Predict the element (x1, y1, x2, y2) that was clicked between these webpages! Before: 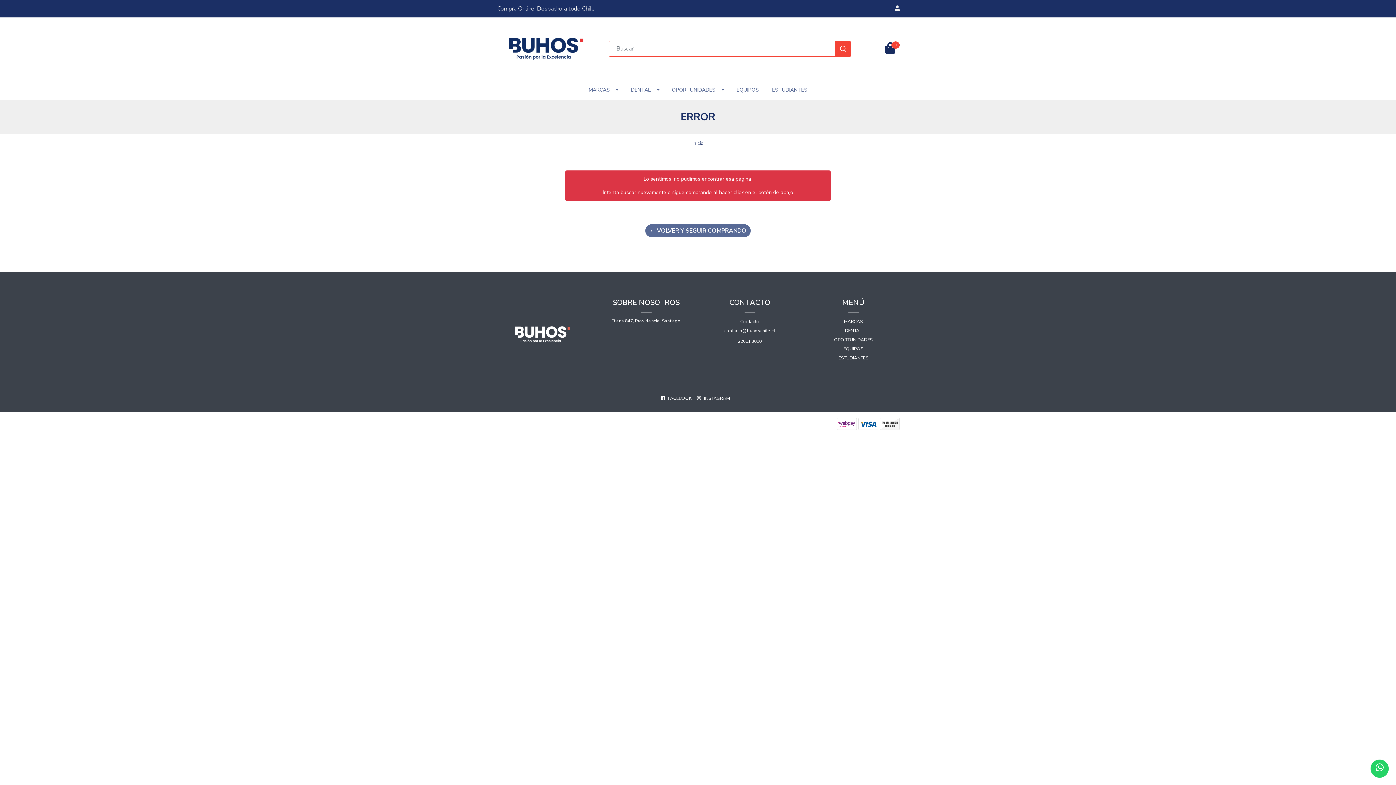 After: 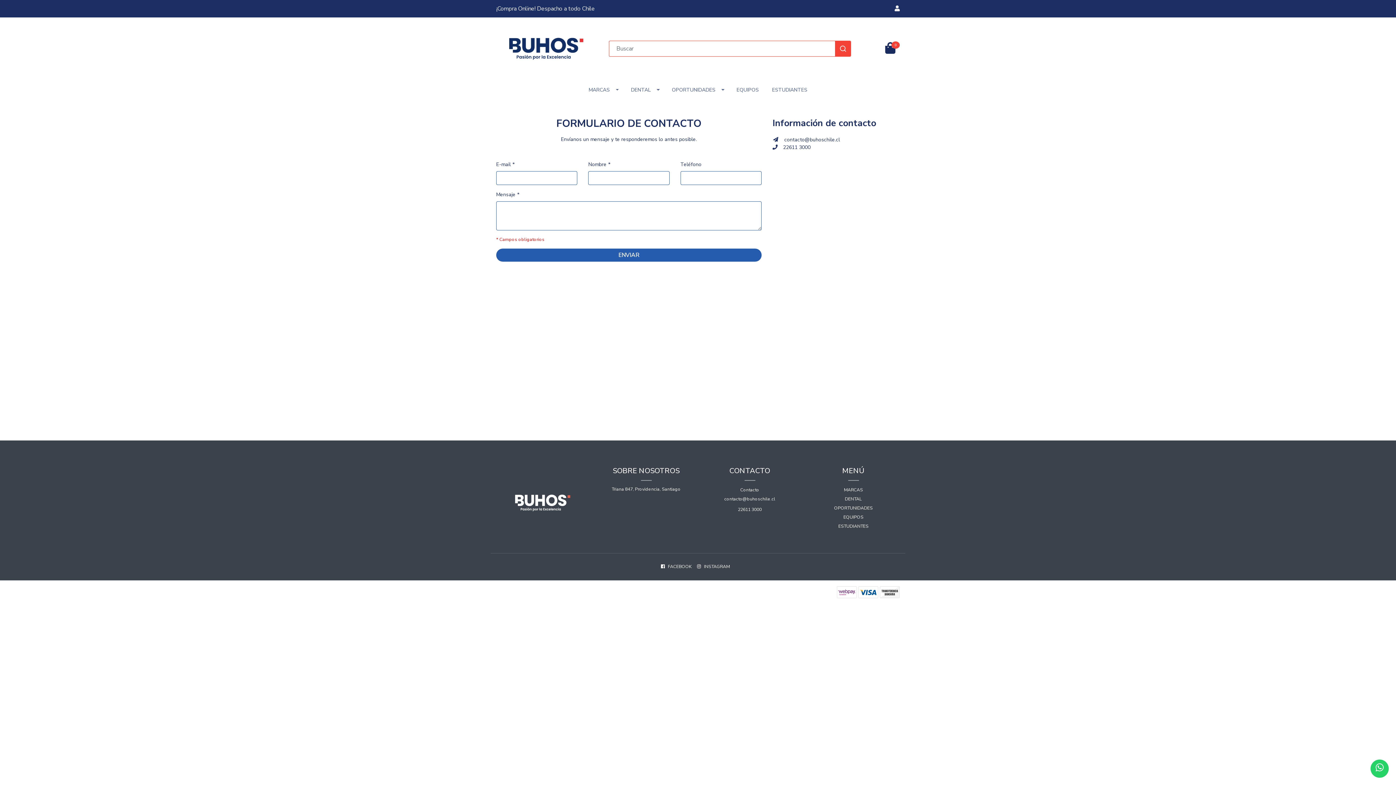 Action: label: Contacto bbox: (740, 318, 759, 326)